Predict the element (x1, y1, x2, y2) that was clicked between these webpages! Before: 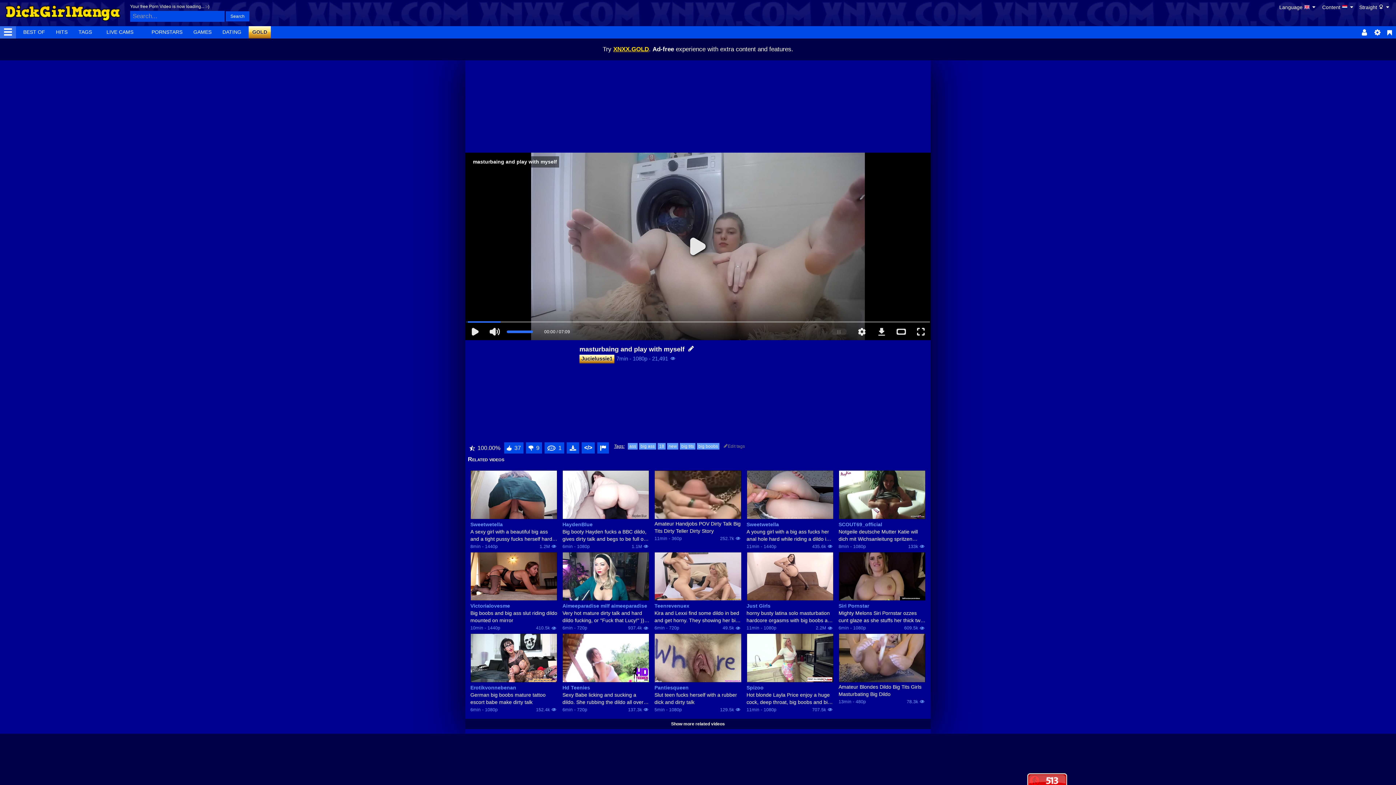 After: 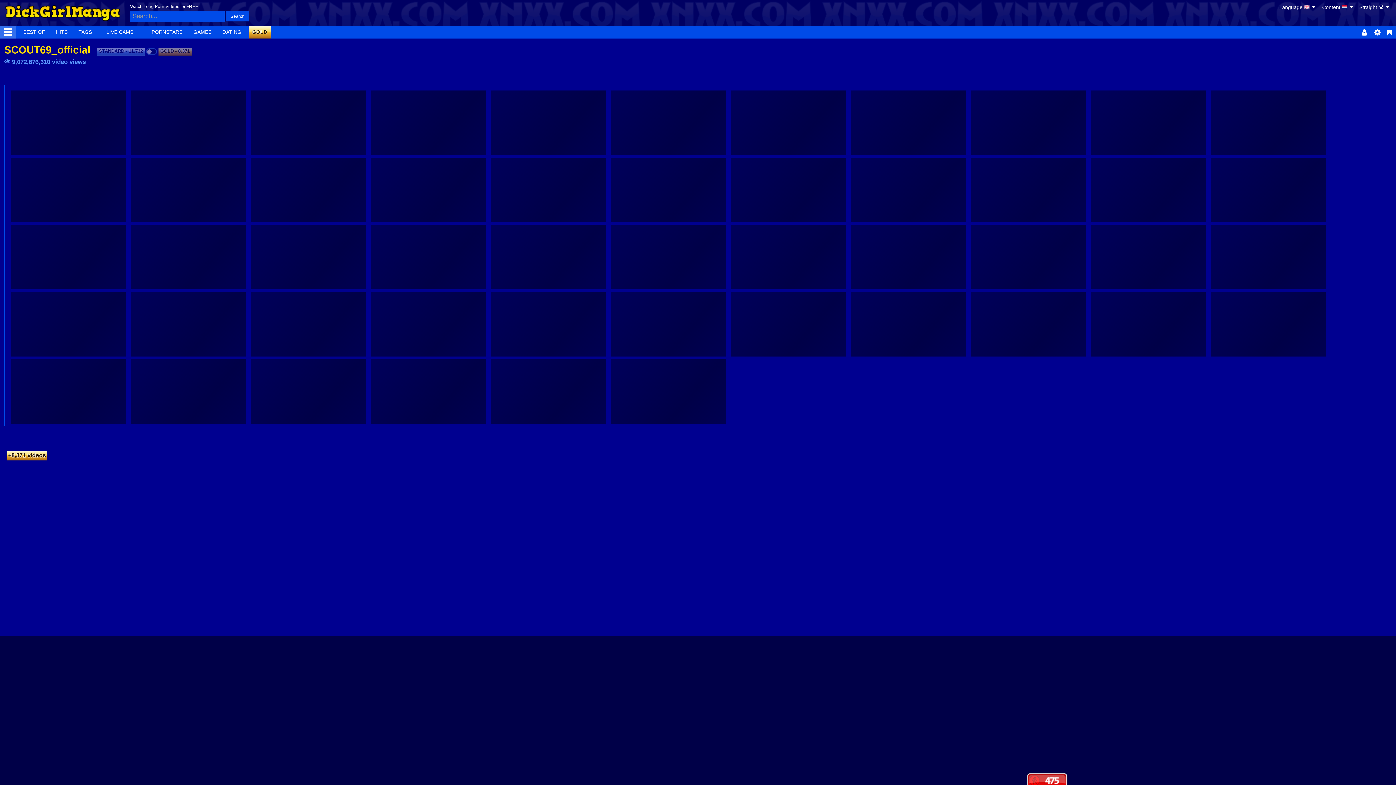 Action: label: SCOUT69_official bbox: (838, 520, 925, 528)